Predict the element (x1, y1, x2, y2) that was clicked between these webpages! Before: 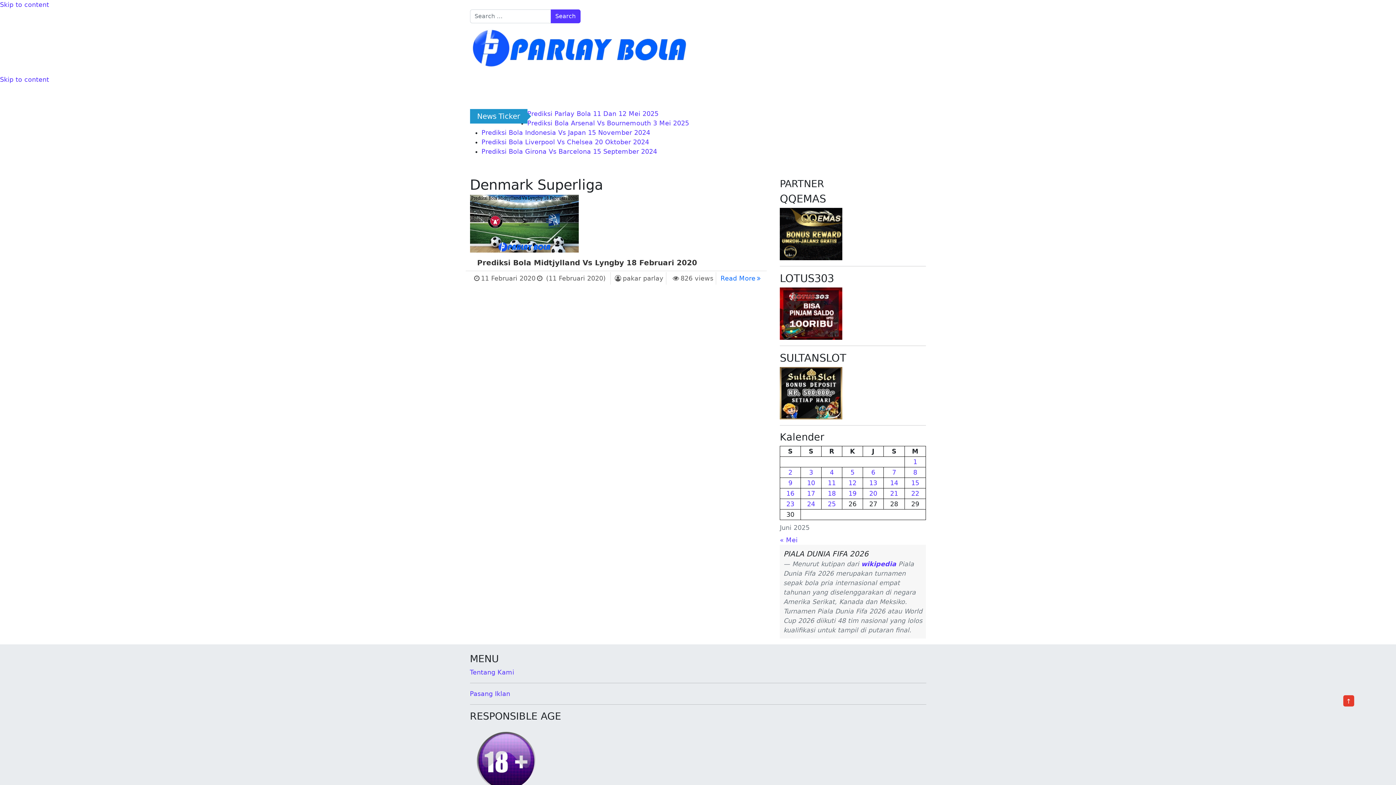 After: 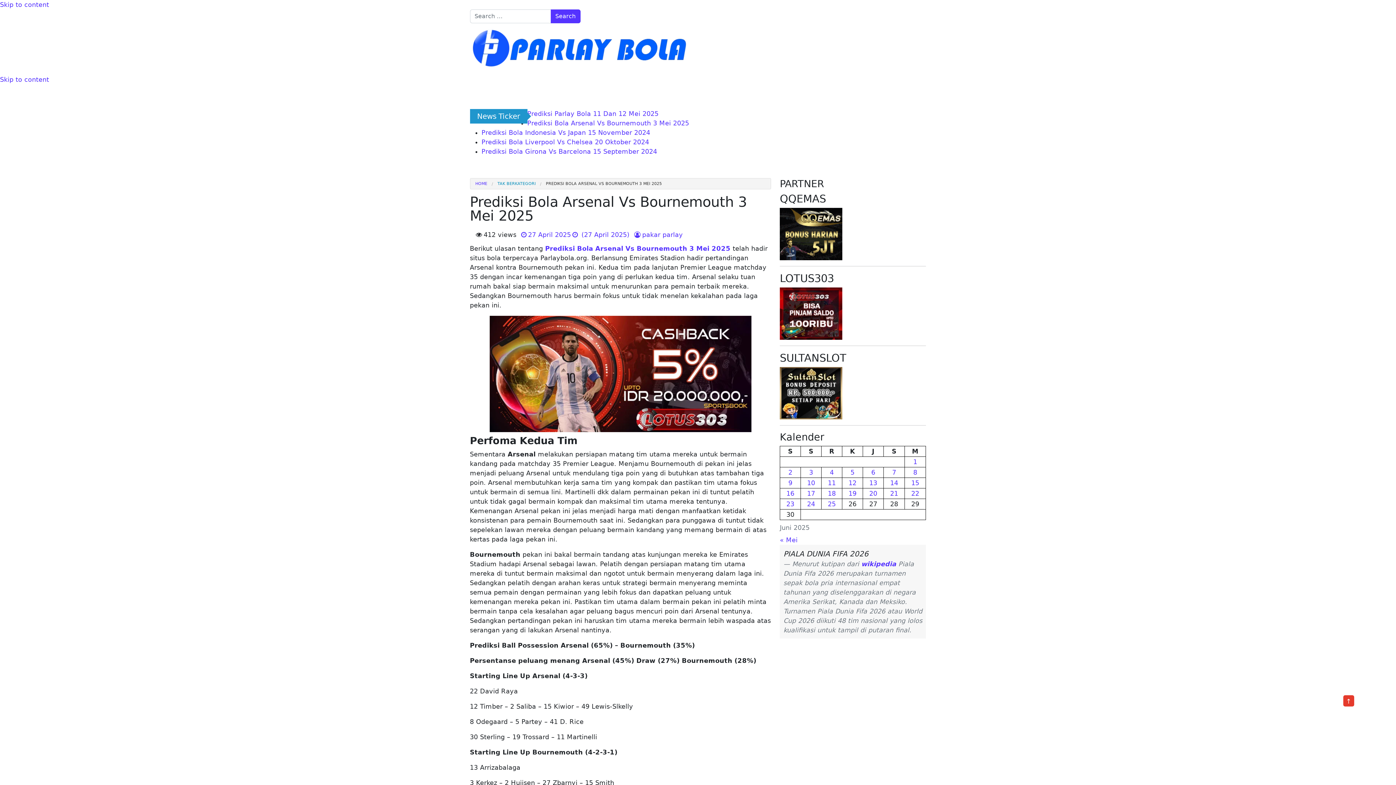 Action: bbox: (527, 119, 689, 127) label: Prediksi Bola Arsenal Vs Bournemouth 3 Mei 2025